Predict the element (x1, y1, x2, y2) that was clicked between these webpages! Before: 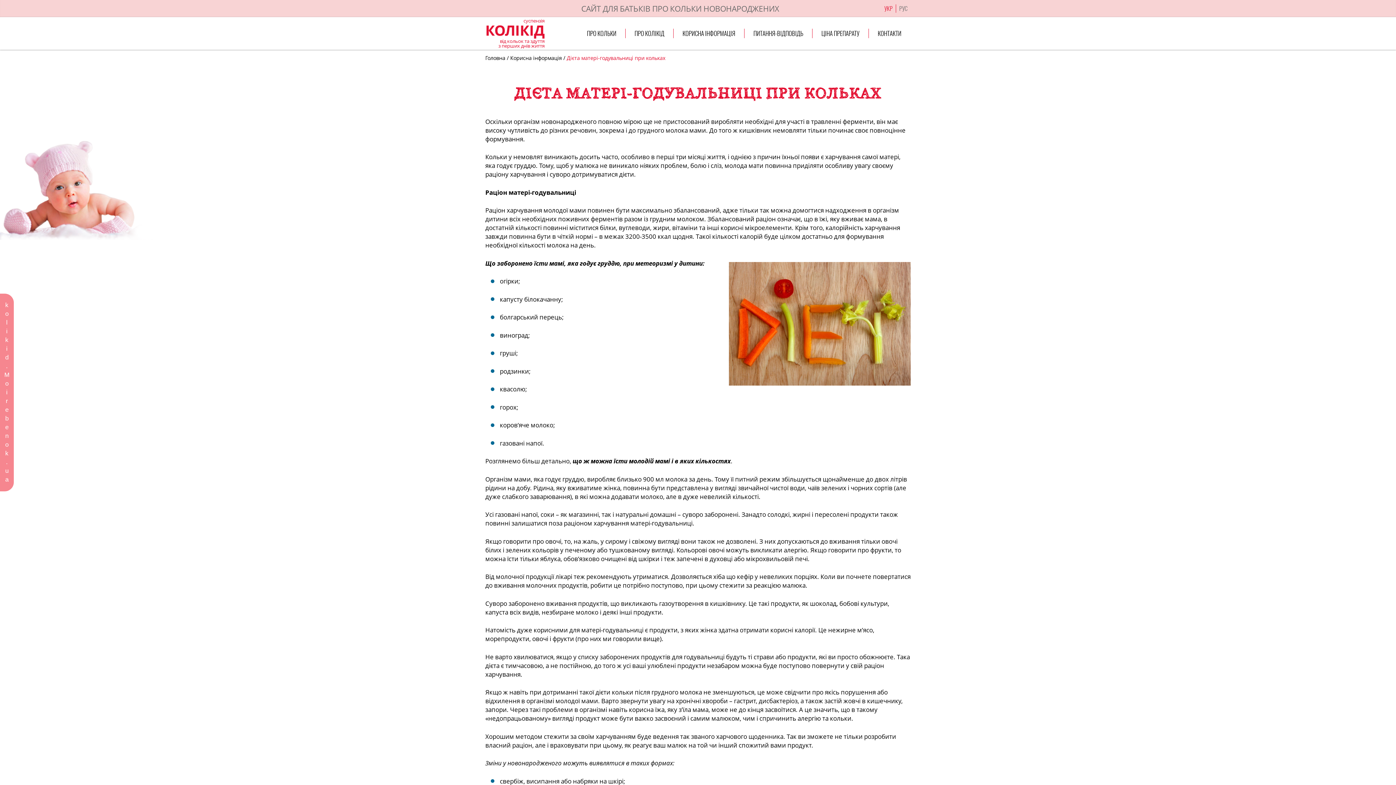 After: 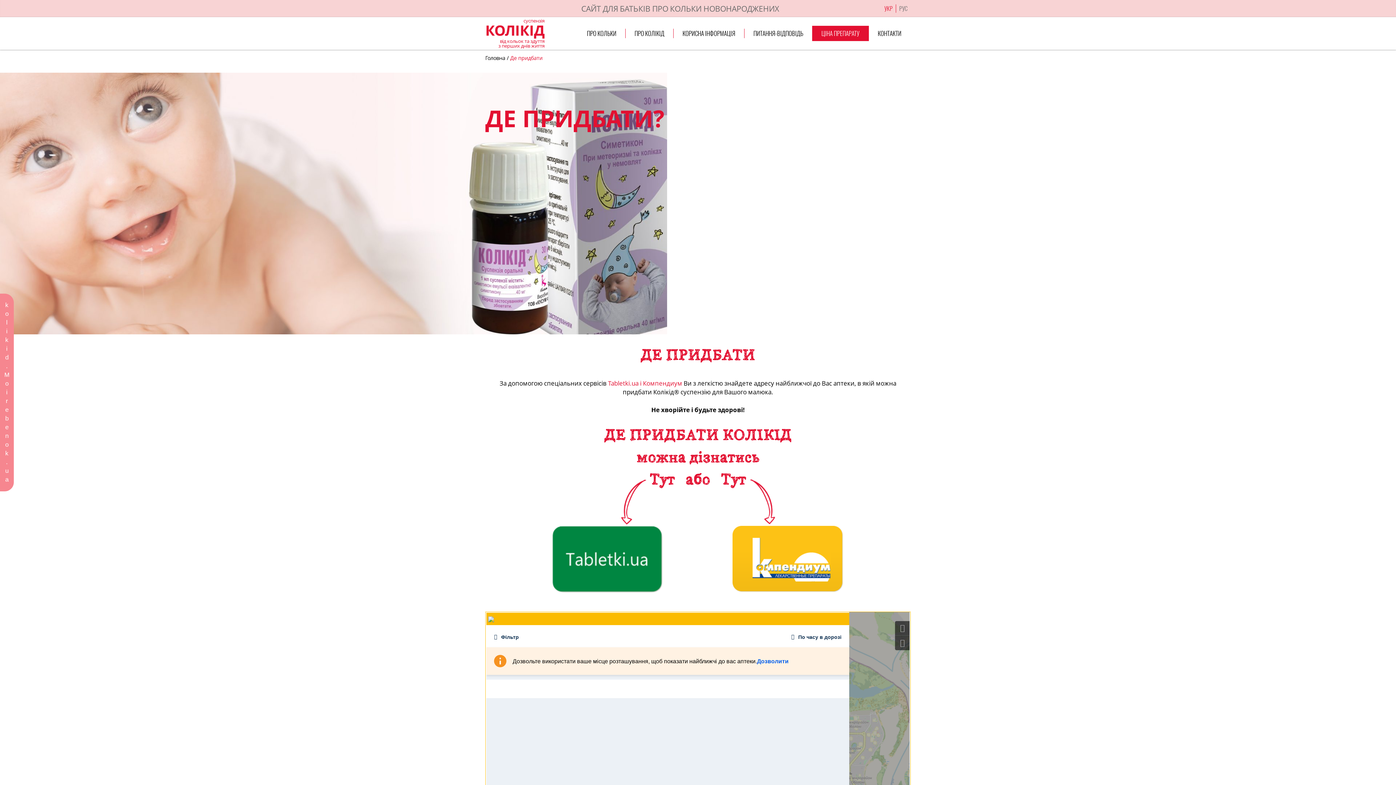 Action: bbox: (812, 25, 869, 41) label: ЦІНА ПРЕПАРАТУ